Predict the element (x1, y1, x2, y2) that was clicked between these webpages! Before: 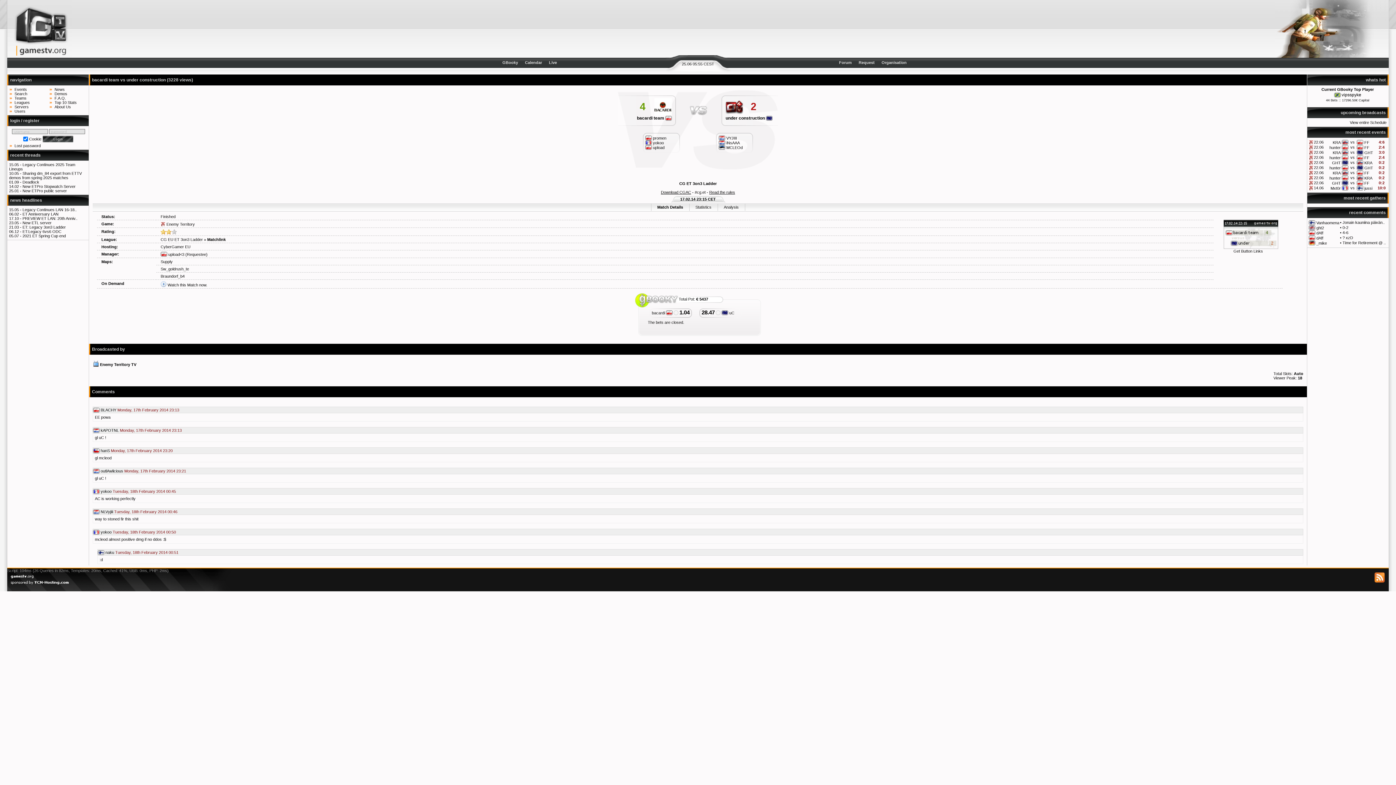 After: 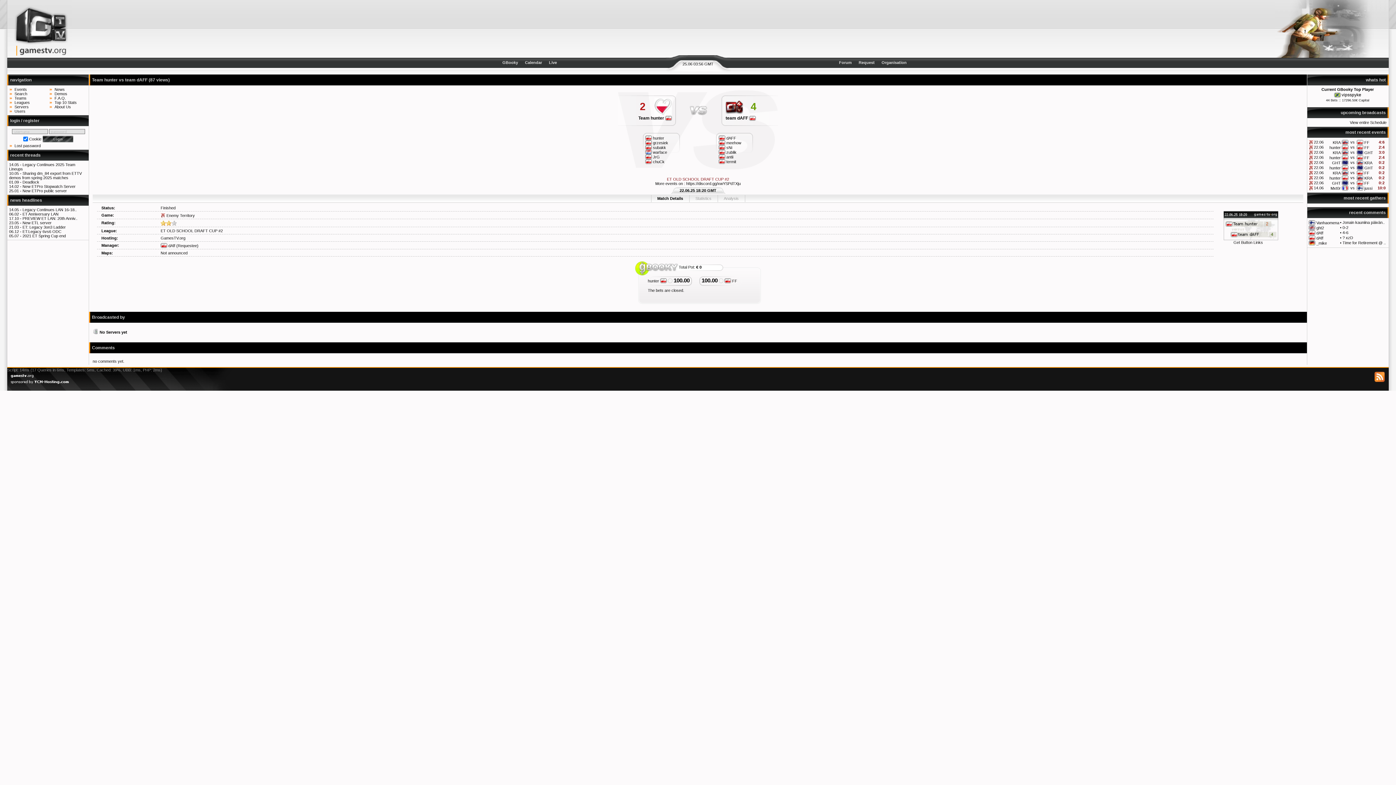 Action: label: hunter bbox: (1329, 155, 1341, 160)